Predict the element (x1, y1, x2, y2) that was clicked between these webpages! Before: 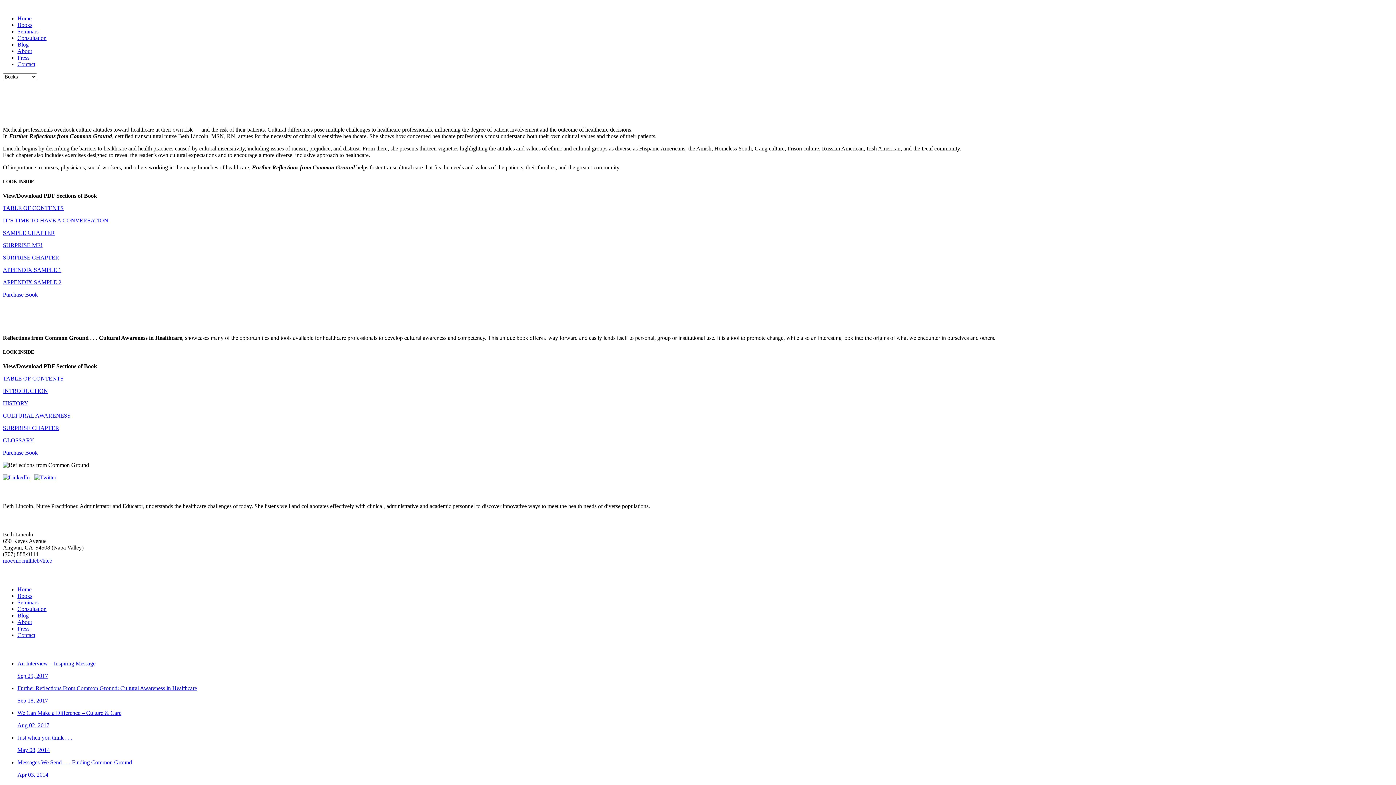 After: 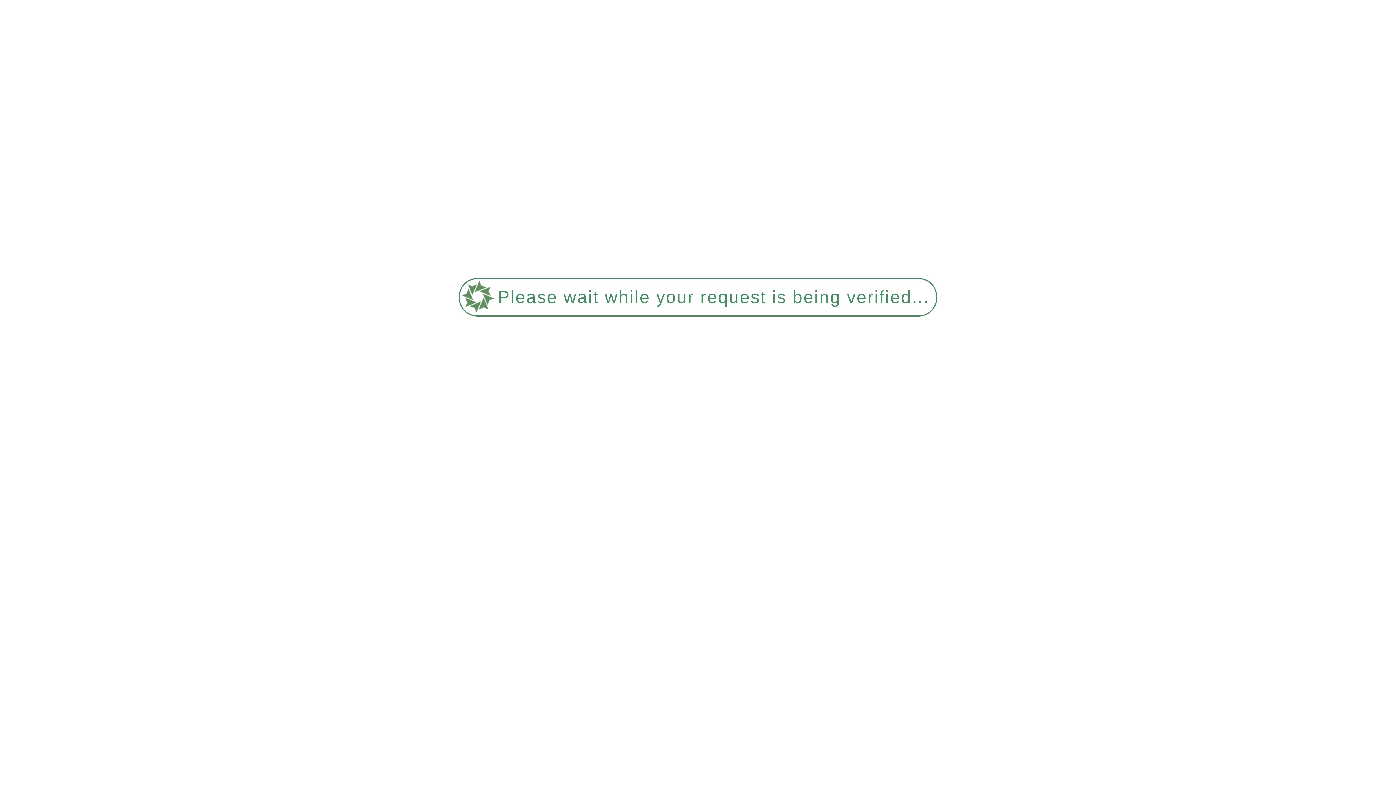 Action: bbox: (17, 735, 72, 741) label: Just when you think . . .